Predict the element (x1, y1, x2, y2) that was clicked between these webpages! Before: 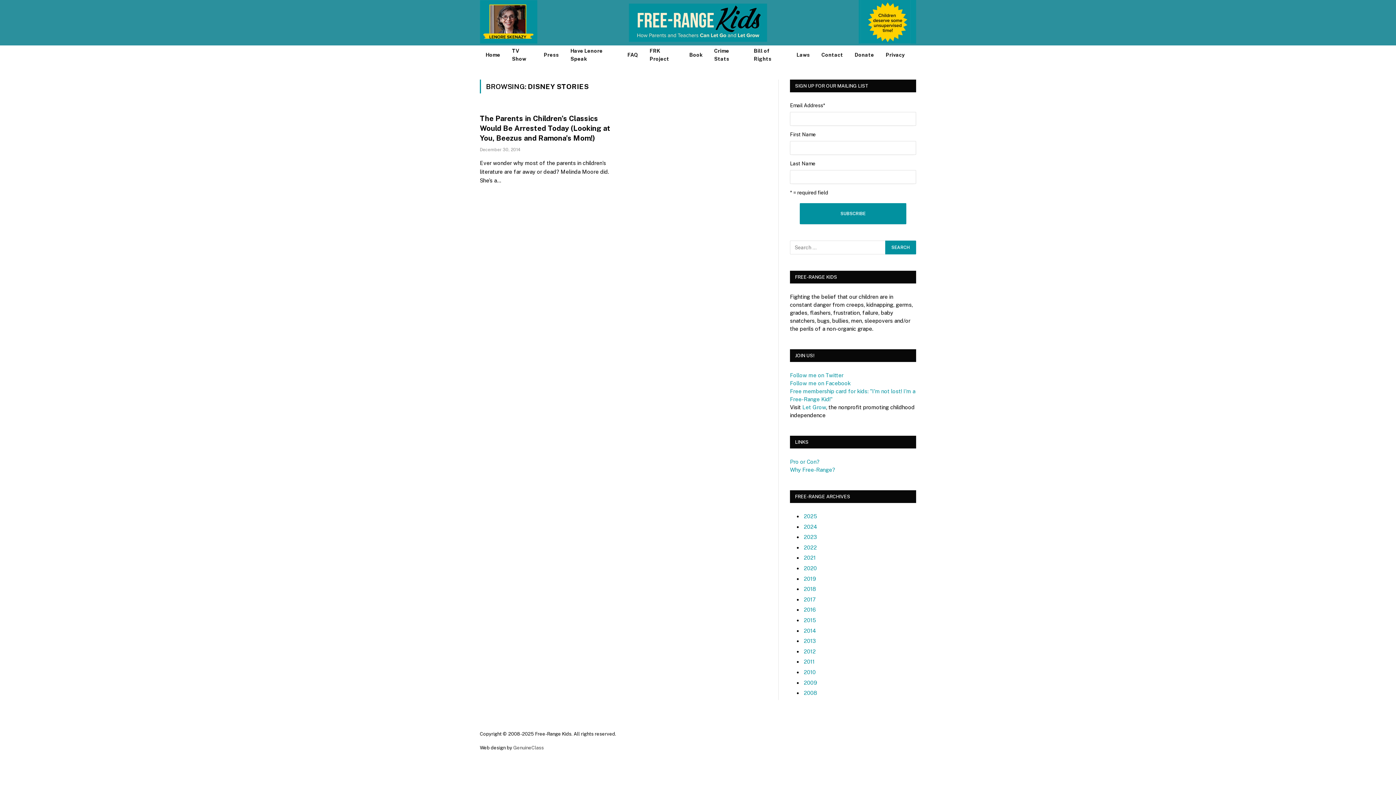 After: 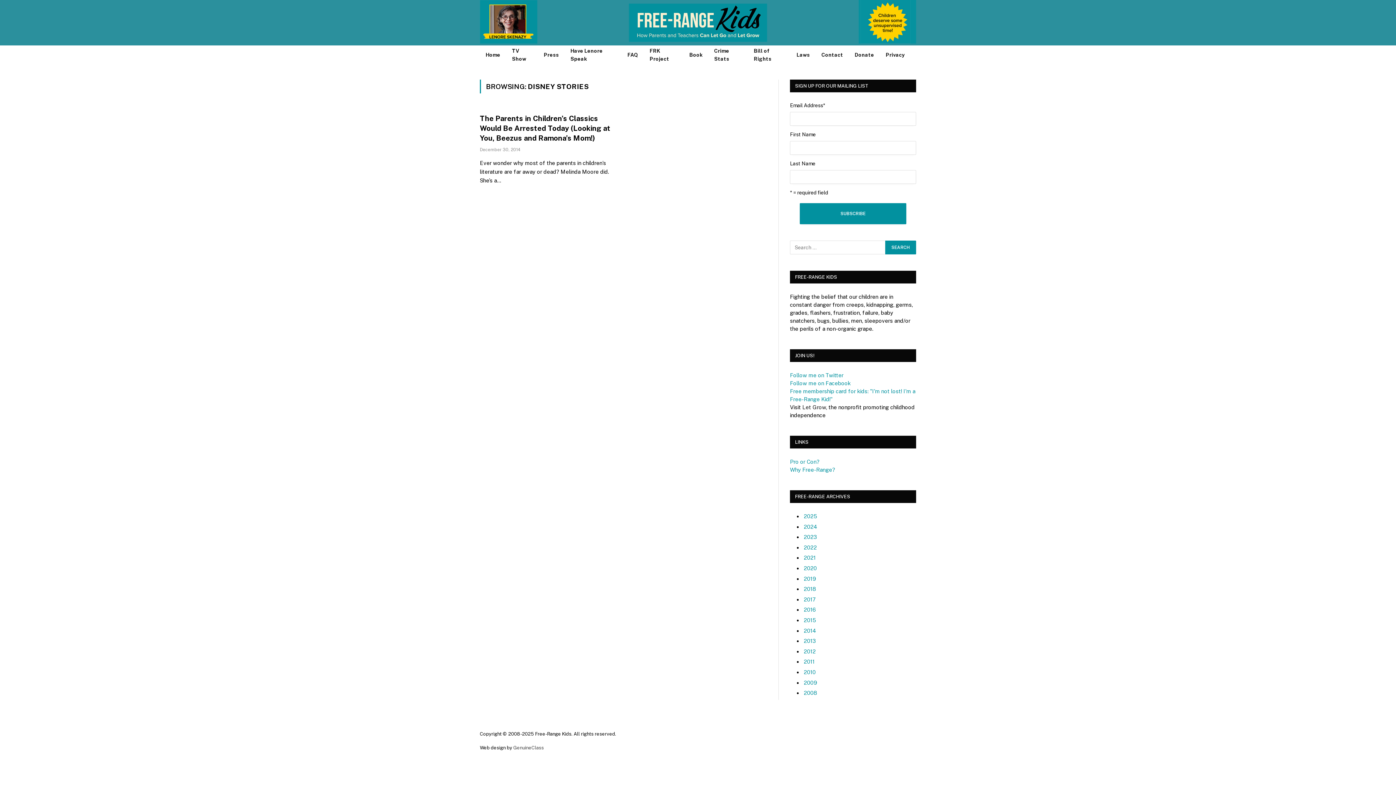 Action: bbox: (802, 404, 826, 410) label: Let Grow